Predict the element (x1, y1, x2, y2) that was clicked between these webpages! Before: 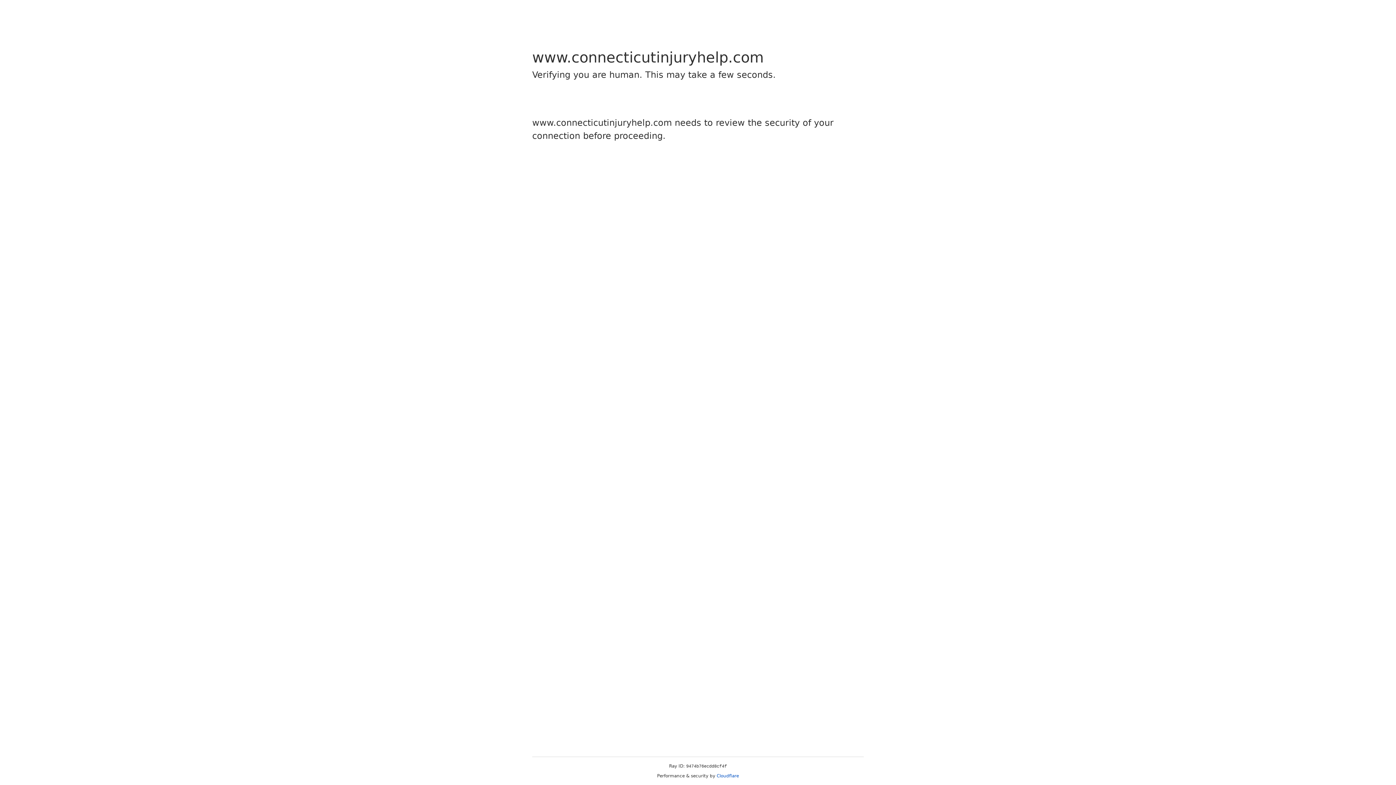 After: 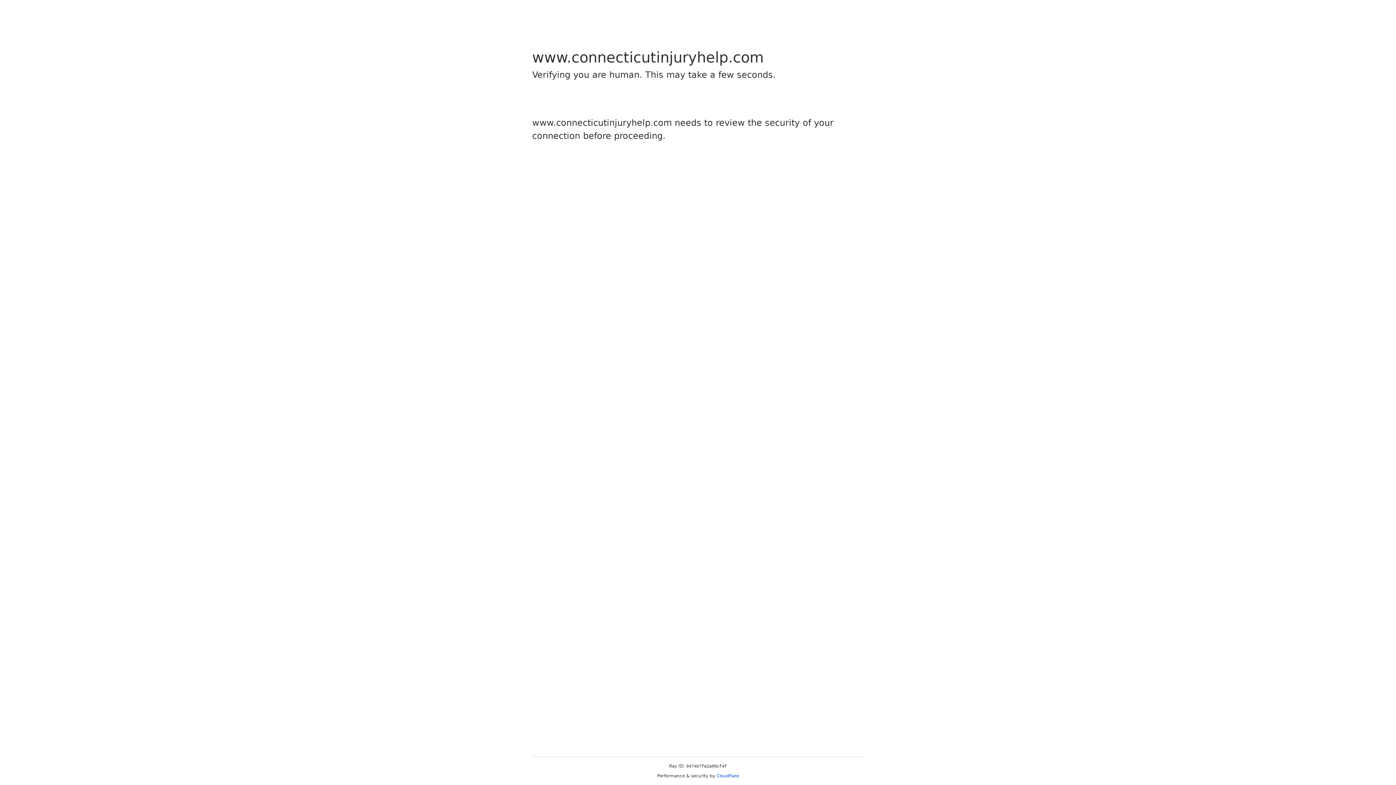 Action: bbox: (716, 773, 739, 778) label: Cloudflare